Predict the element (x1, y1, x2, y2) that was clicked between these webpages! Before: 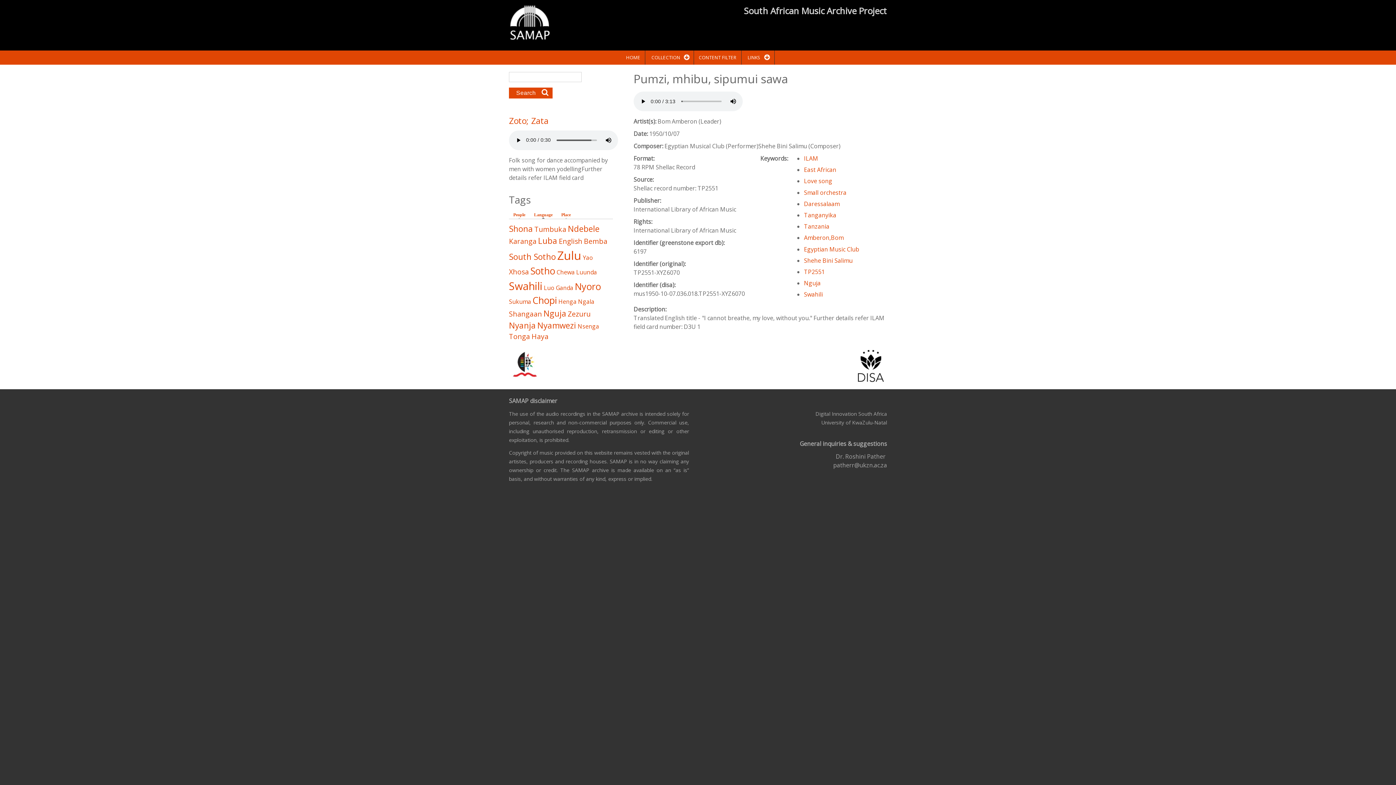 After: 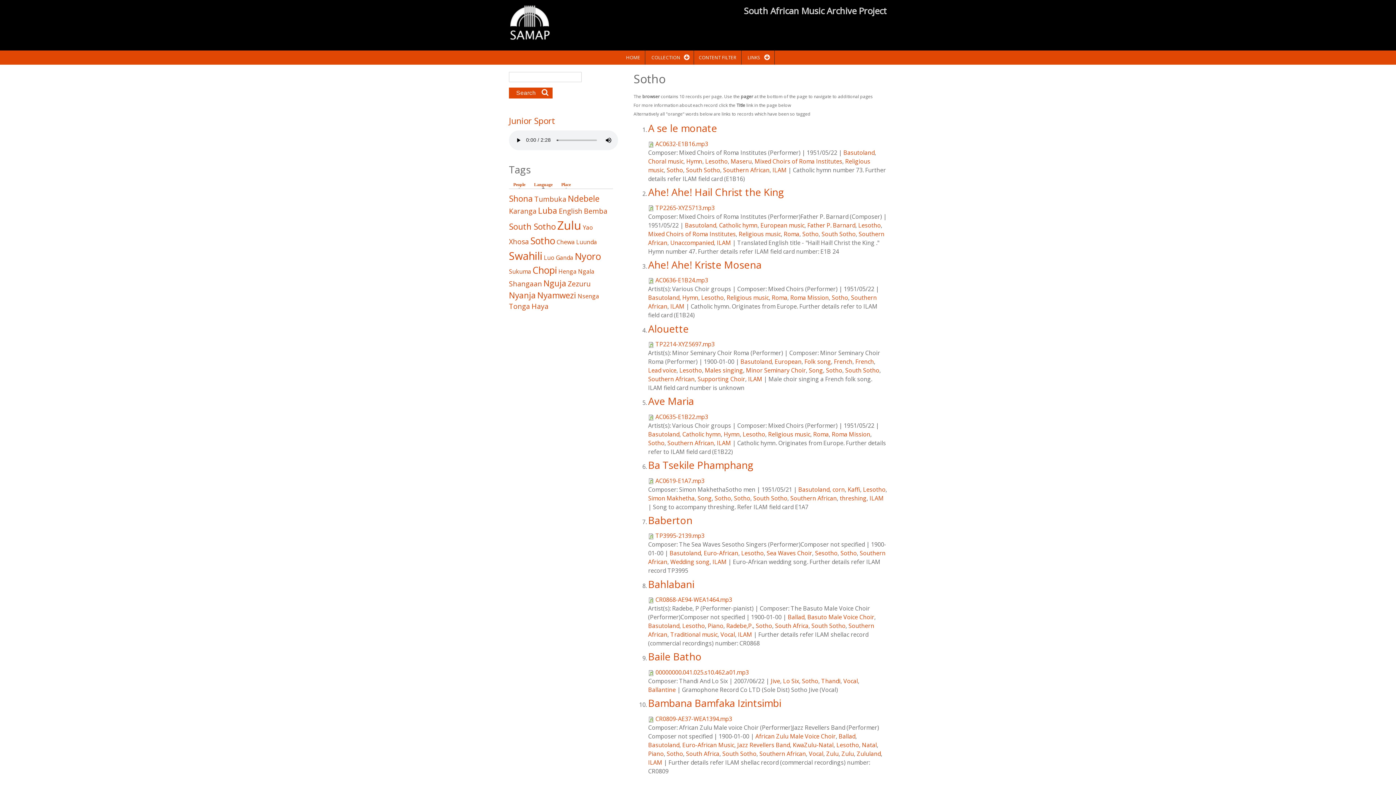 Action: label: Sotho bbox: (530, 264, 555, 277)